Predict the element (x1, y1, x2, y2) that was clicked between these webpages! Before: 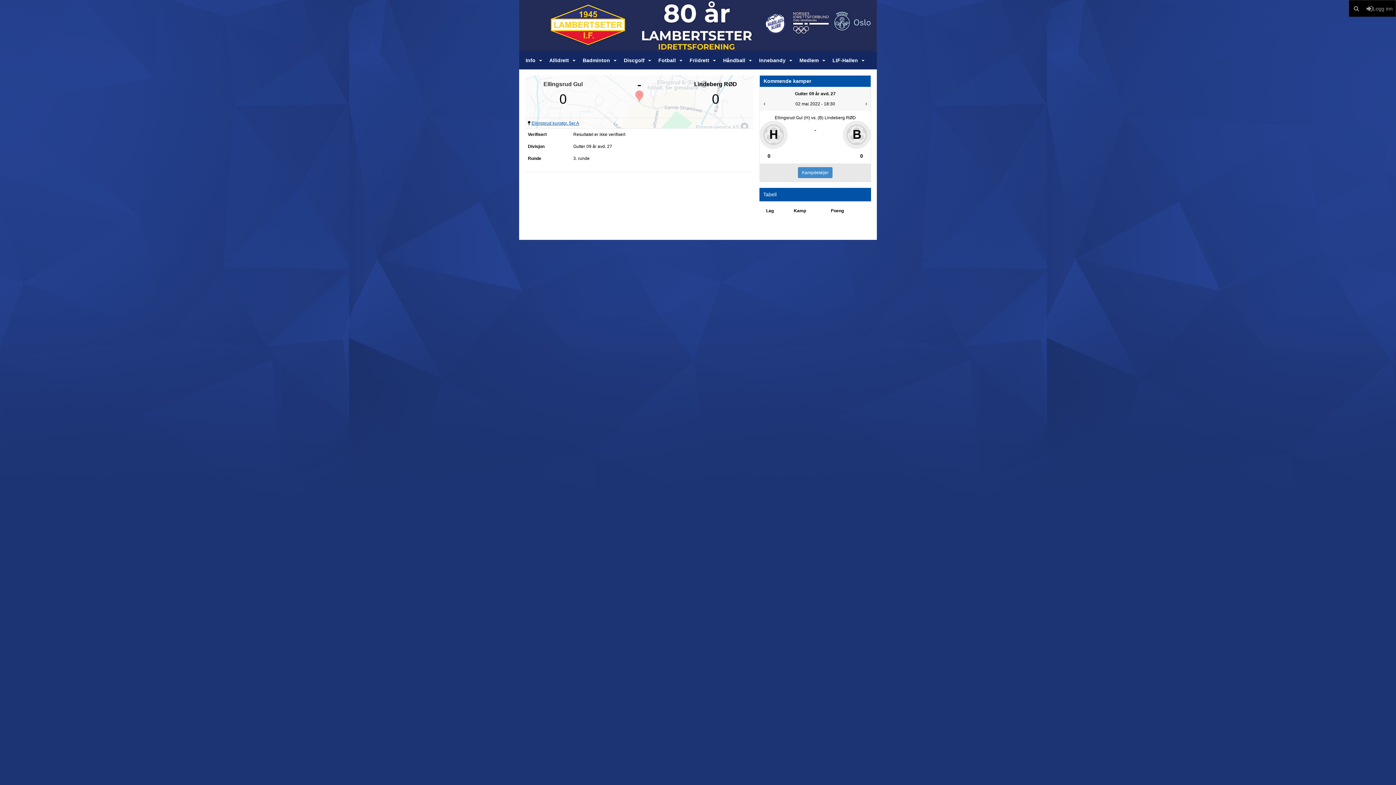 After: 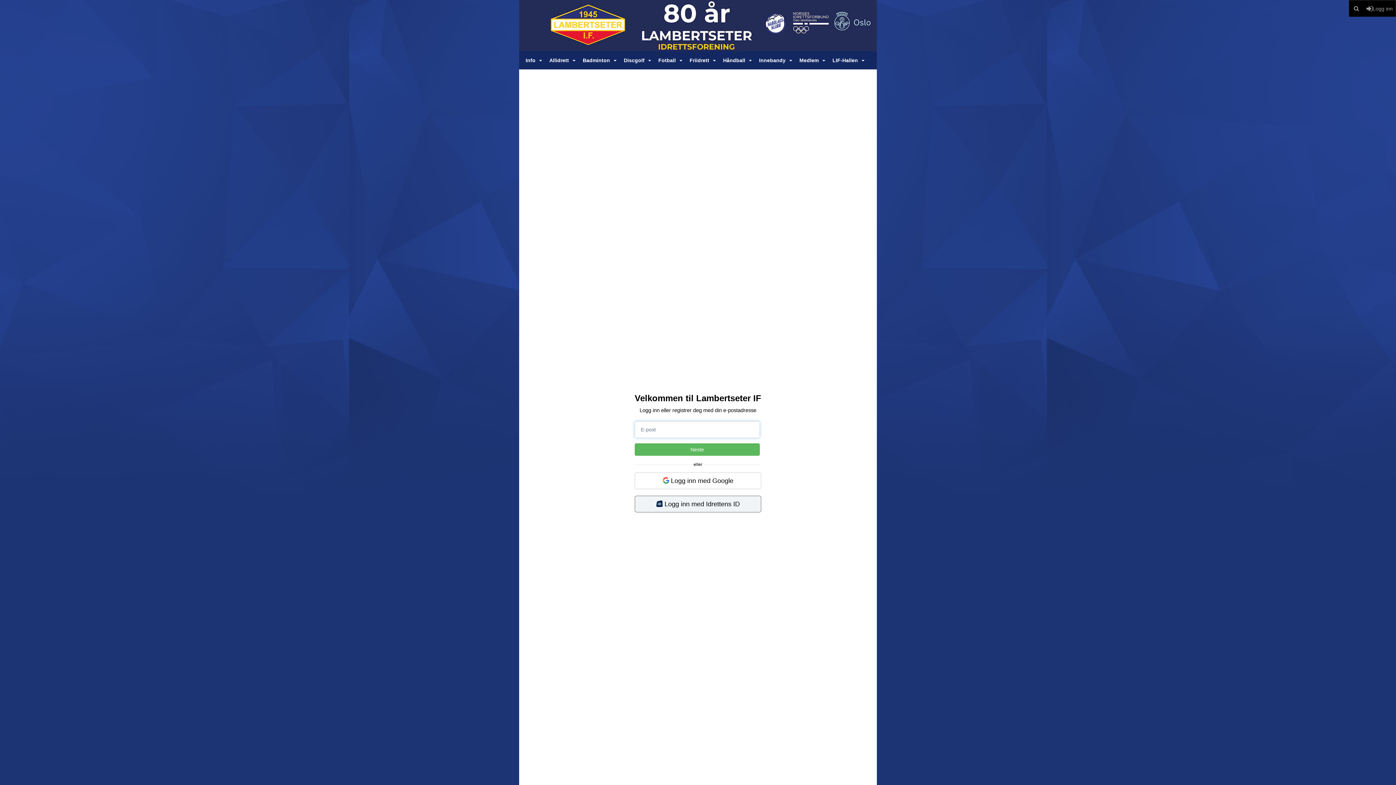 Action: label: Logg inn bbox: (1364, 0, 1396, 16)